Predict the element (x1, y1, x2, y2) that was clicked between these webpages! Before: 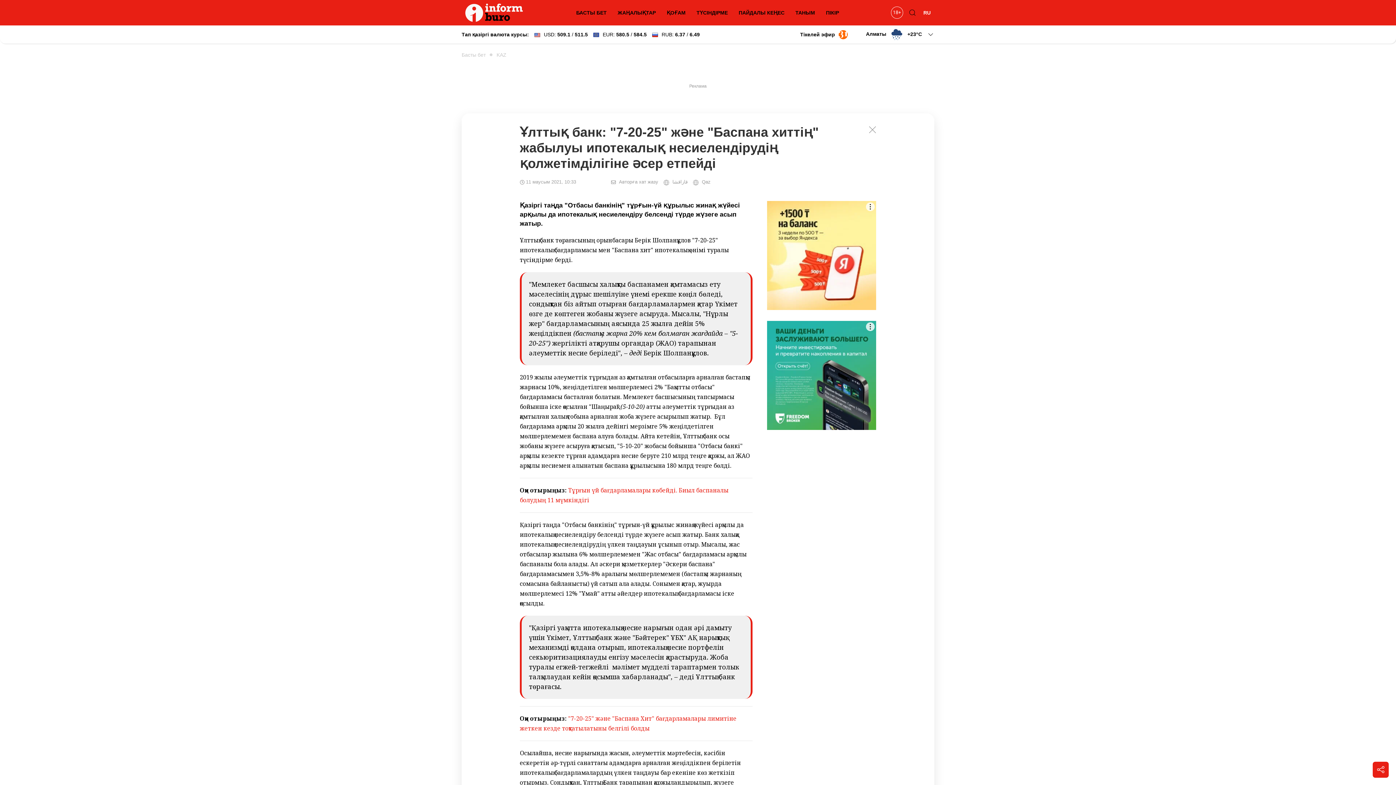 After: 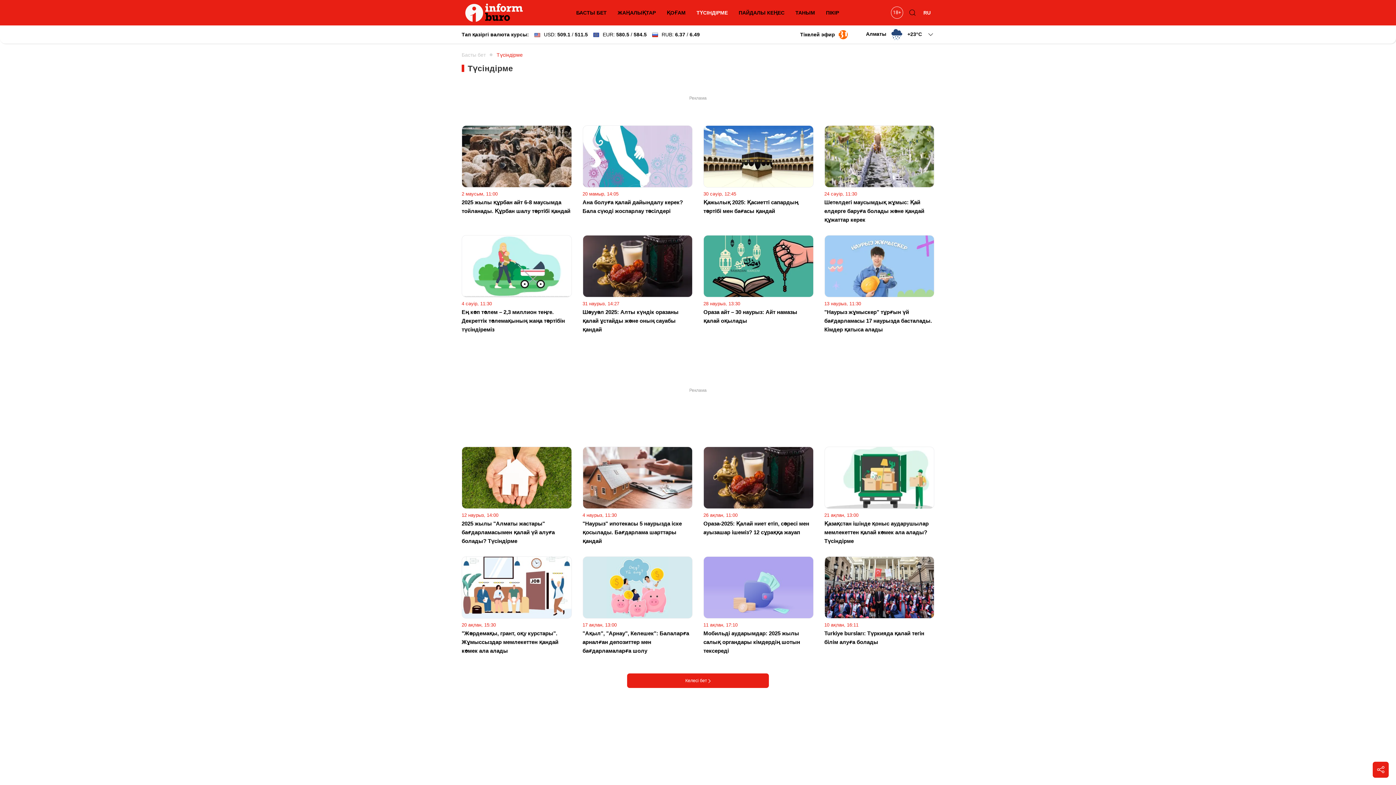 Action: label: ТҮСІНДІРМЕ bbox: (693, 5, 731, 20)